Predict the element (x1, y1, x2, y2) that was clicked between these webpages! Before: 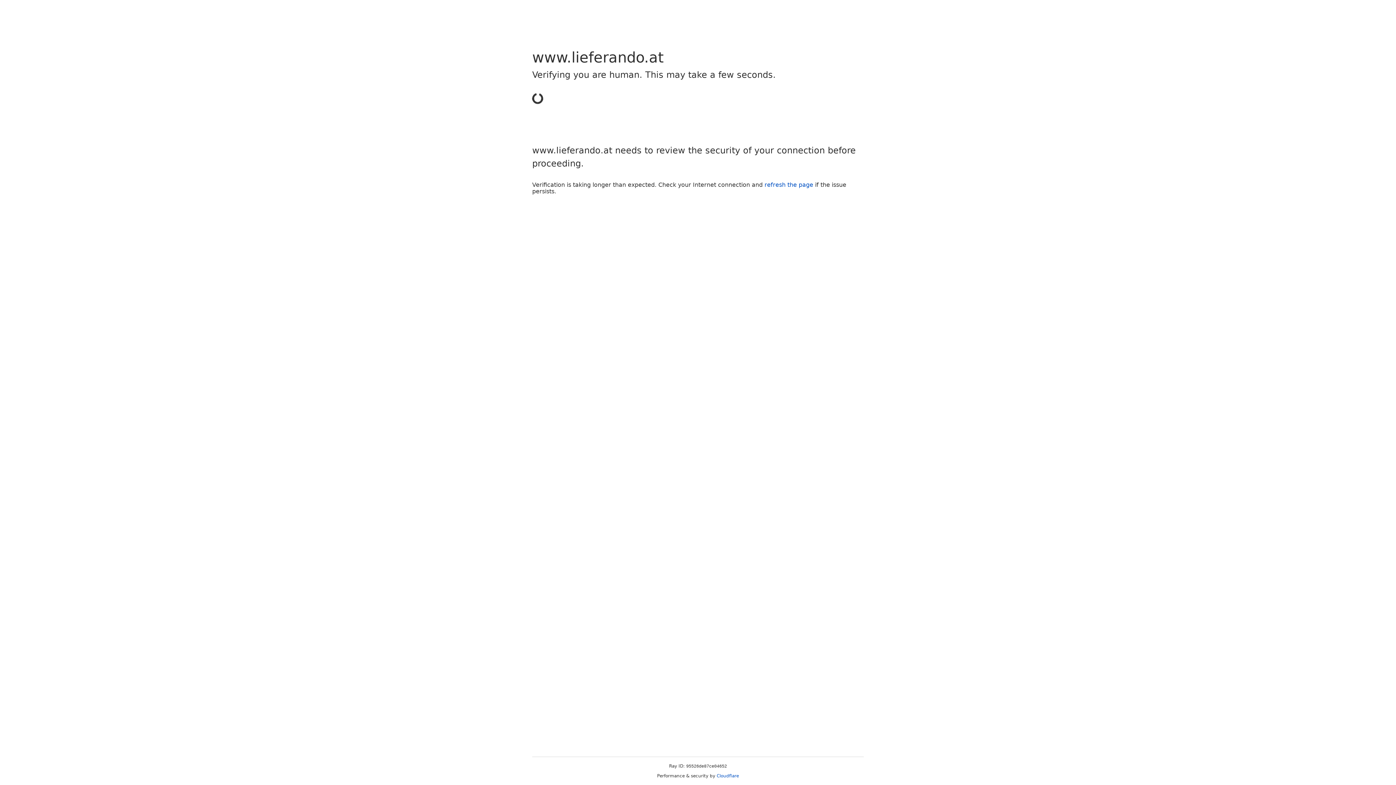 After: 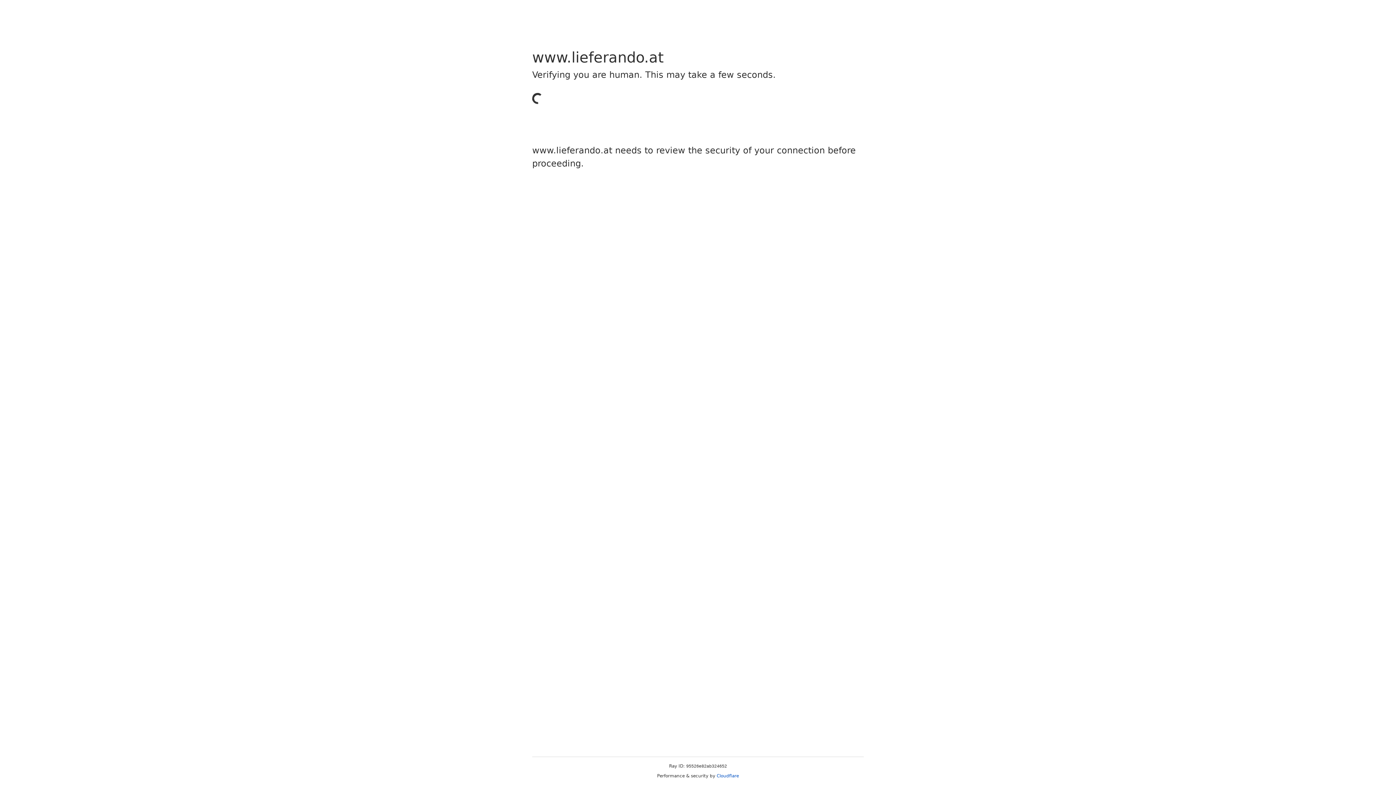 Action: bbox: (716, 773, 739, 778) label: Cloudflare